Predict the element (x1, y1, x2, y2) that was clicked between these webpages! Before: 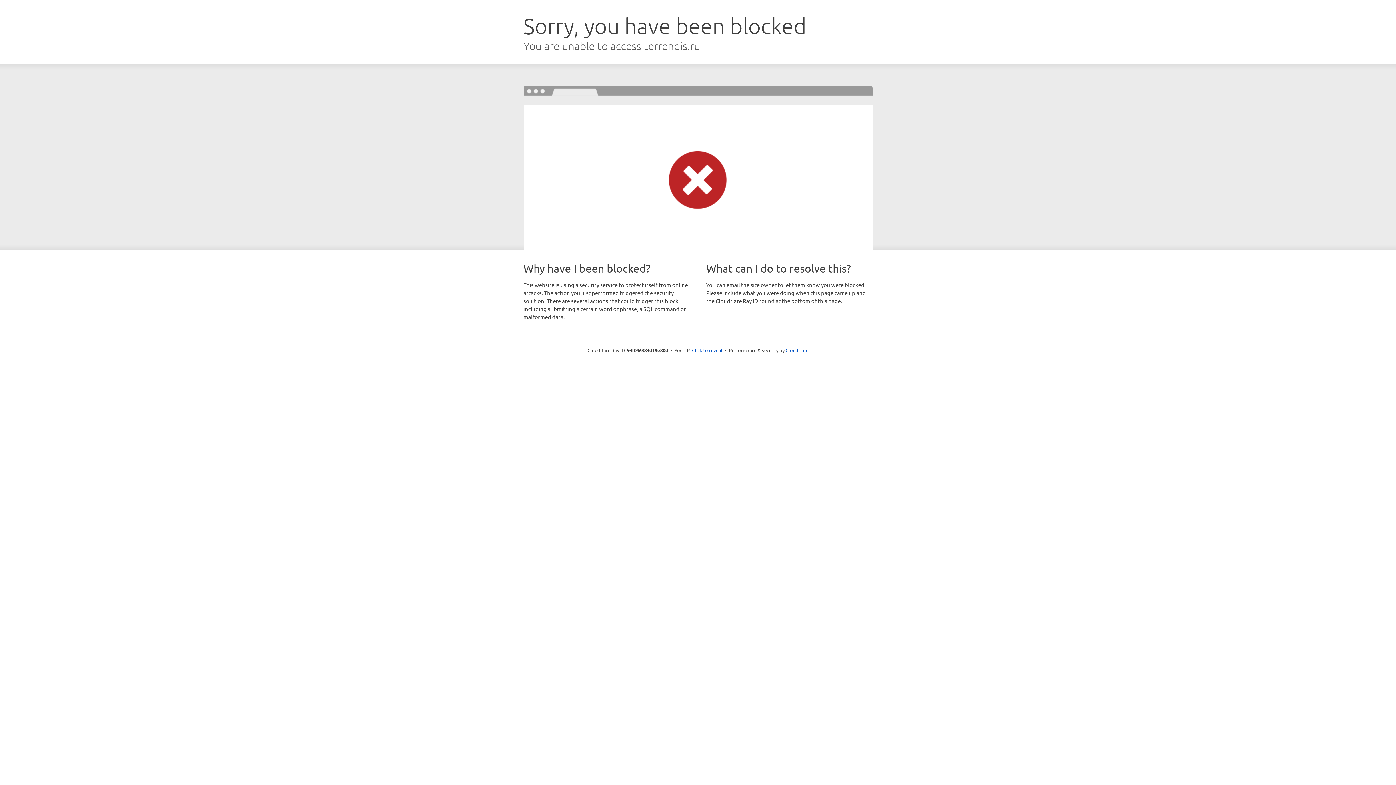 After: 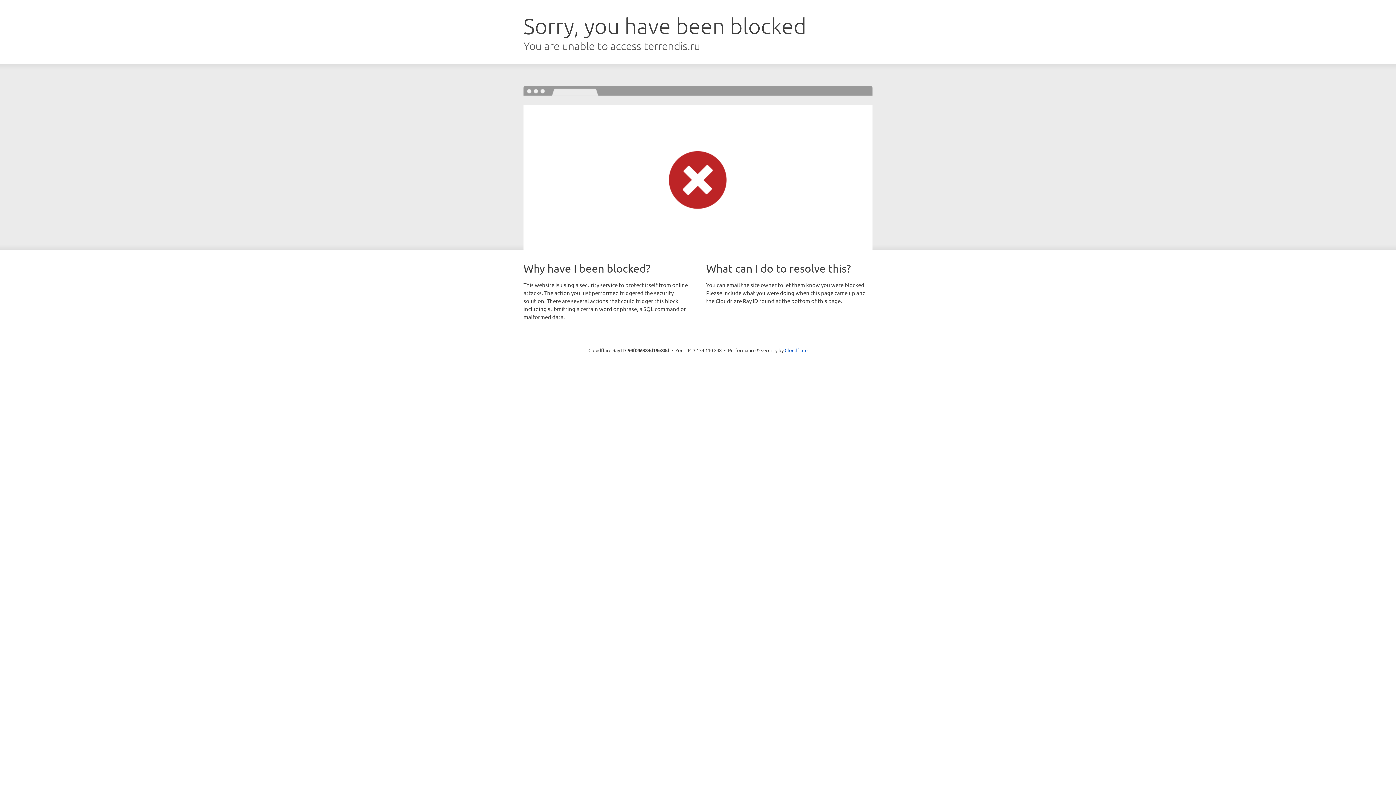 Action: label: Click to reveal bbox: (692, 346, 722, 353)